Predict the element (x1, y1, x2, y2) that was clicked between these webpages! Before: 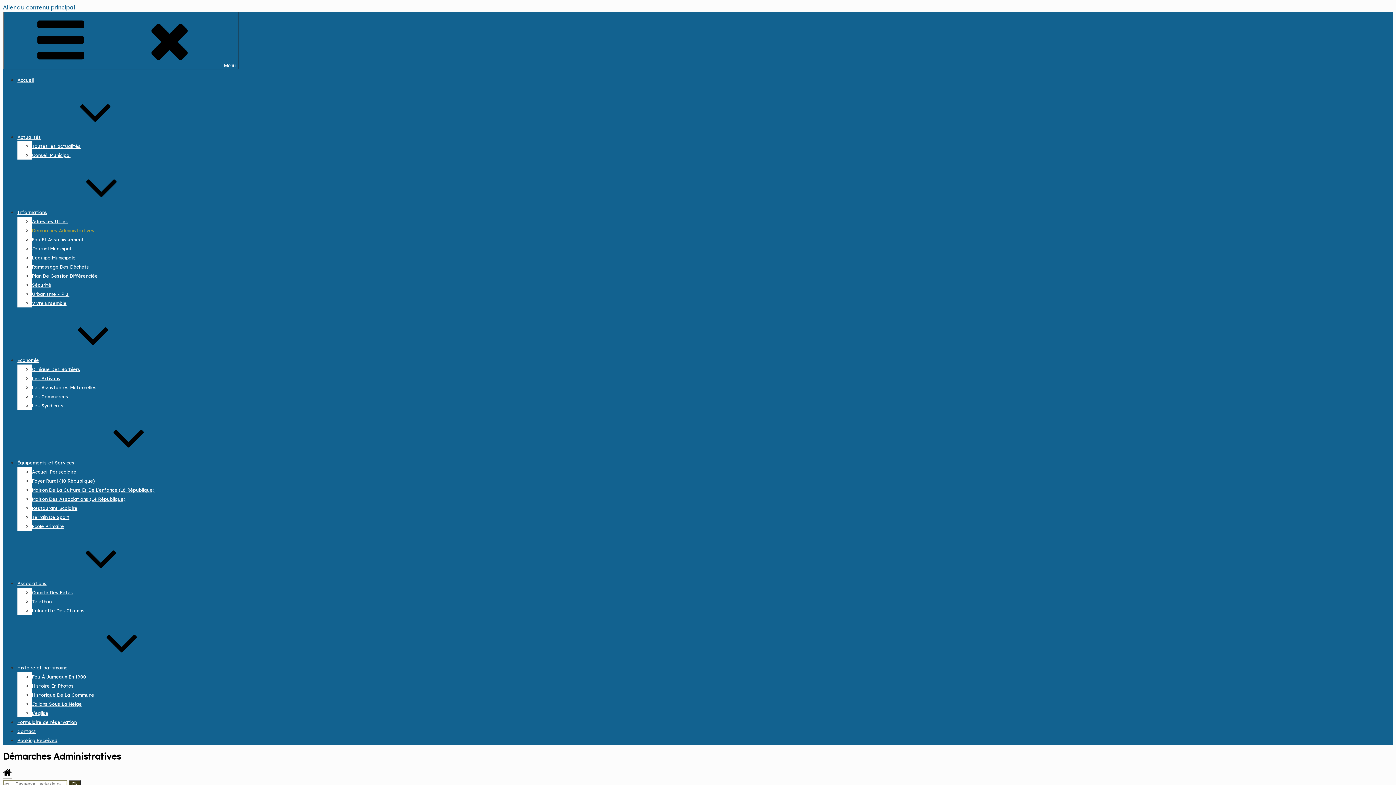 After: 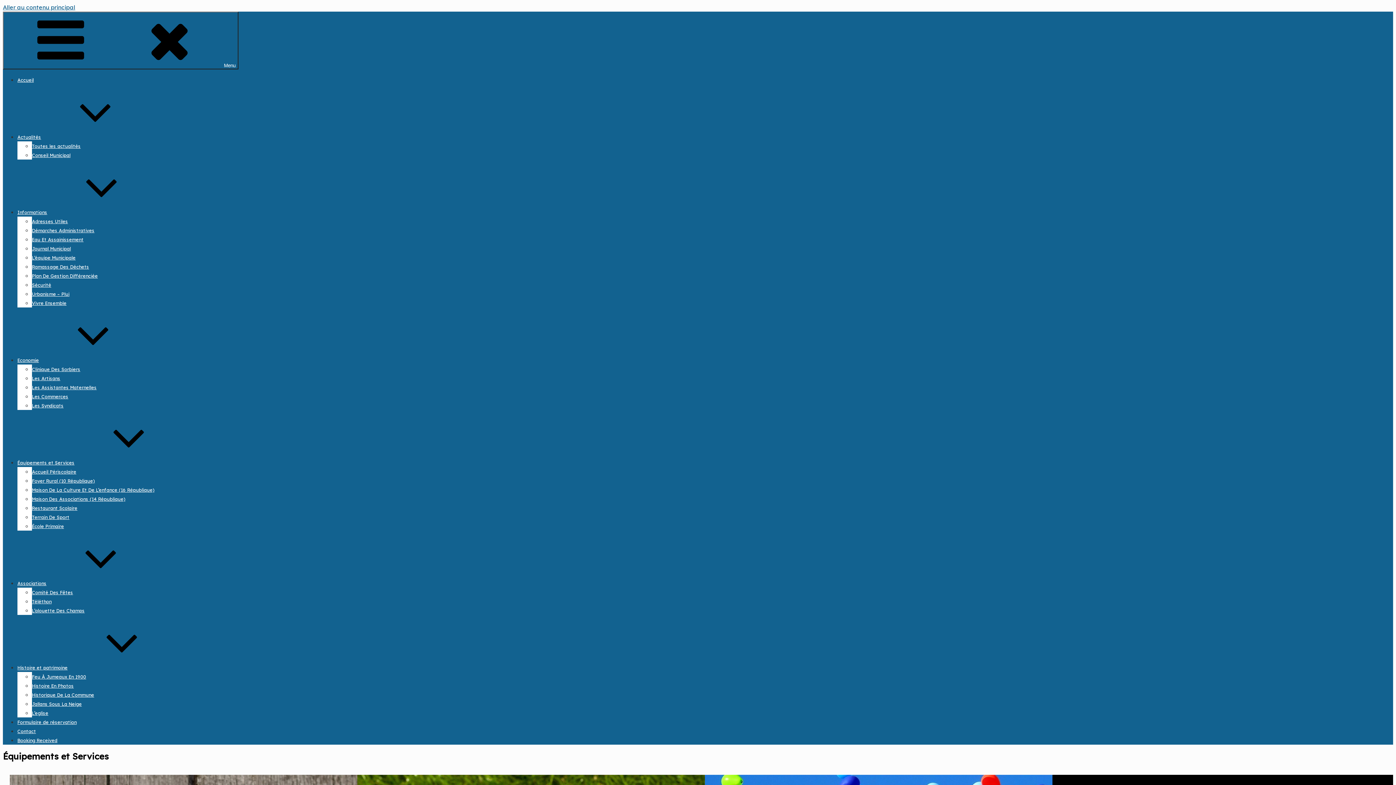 Action: bbox: (17, 460, 183, 465) label: Équipements et Services